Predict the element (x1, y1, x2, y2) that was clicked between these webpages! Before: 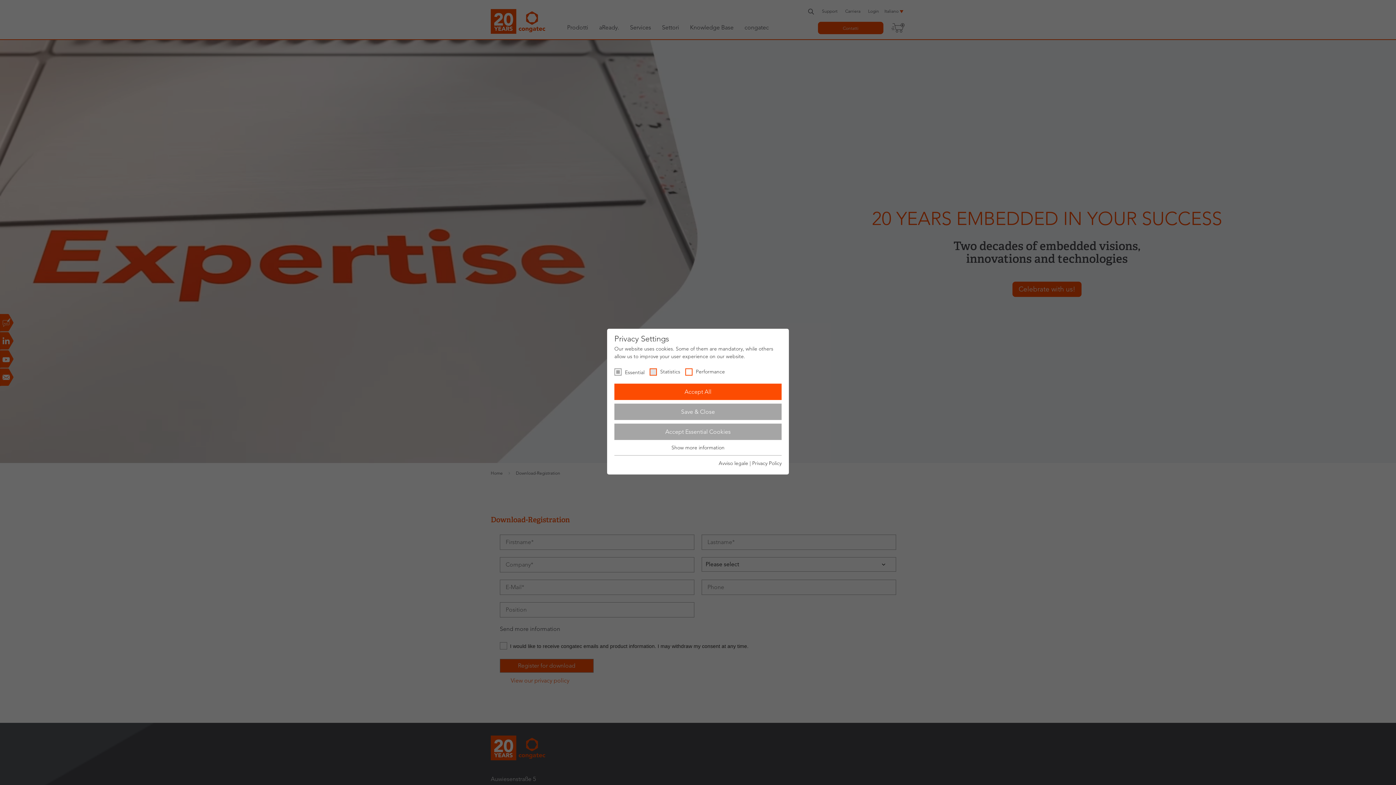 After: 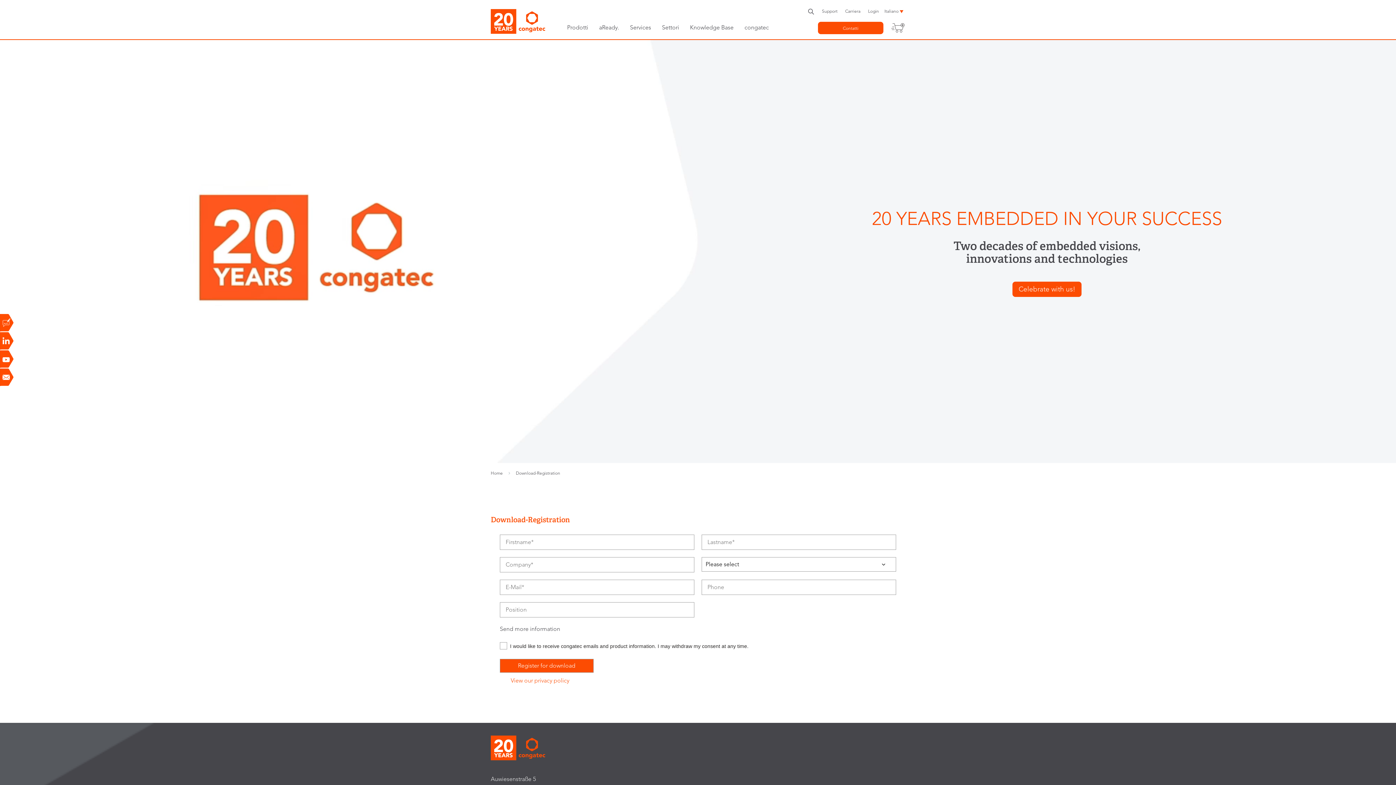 Action: label: Save & Close bbox: (614, 403, 781, 420)